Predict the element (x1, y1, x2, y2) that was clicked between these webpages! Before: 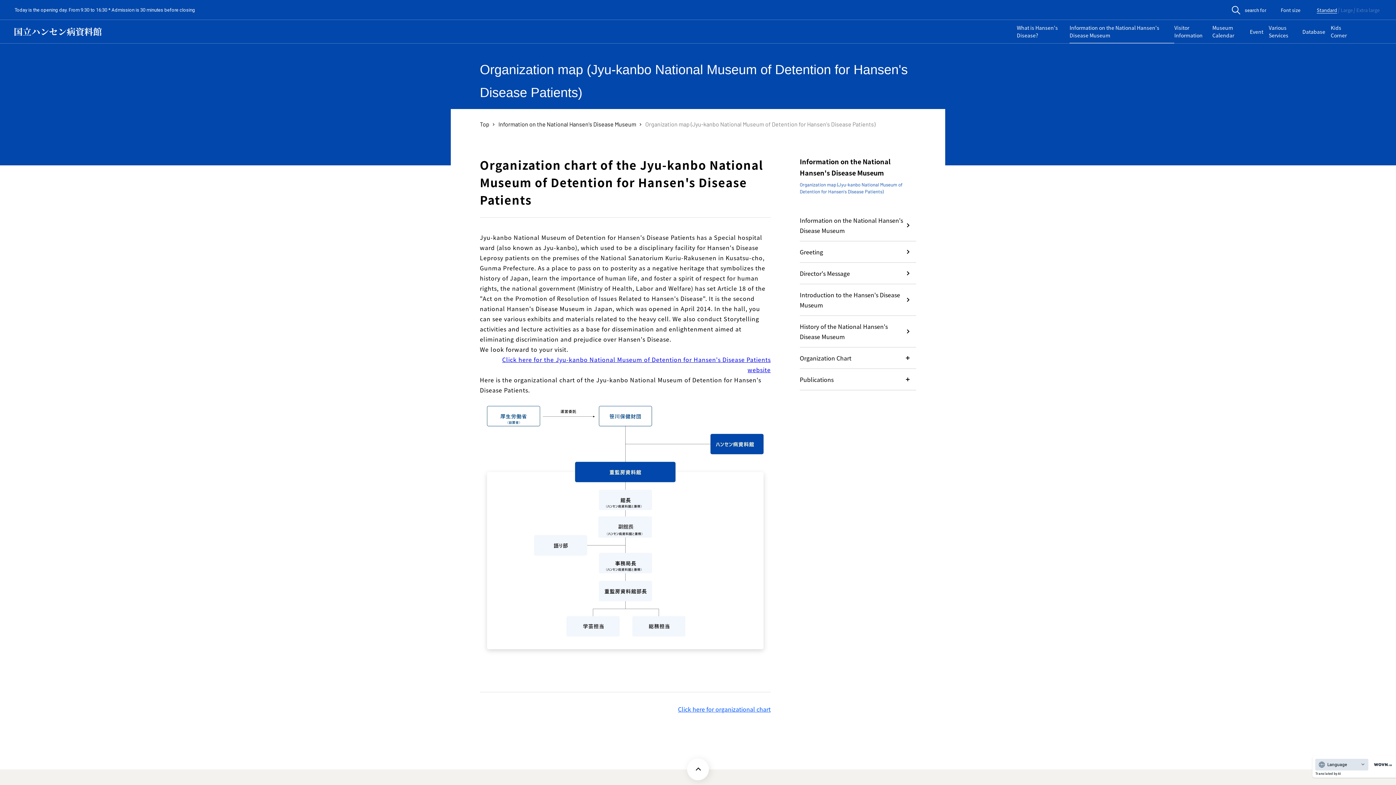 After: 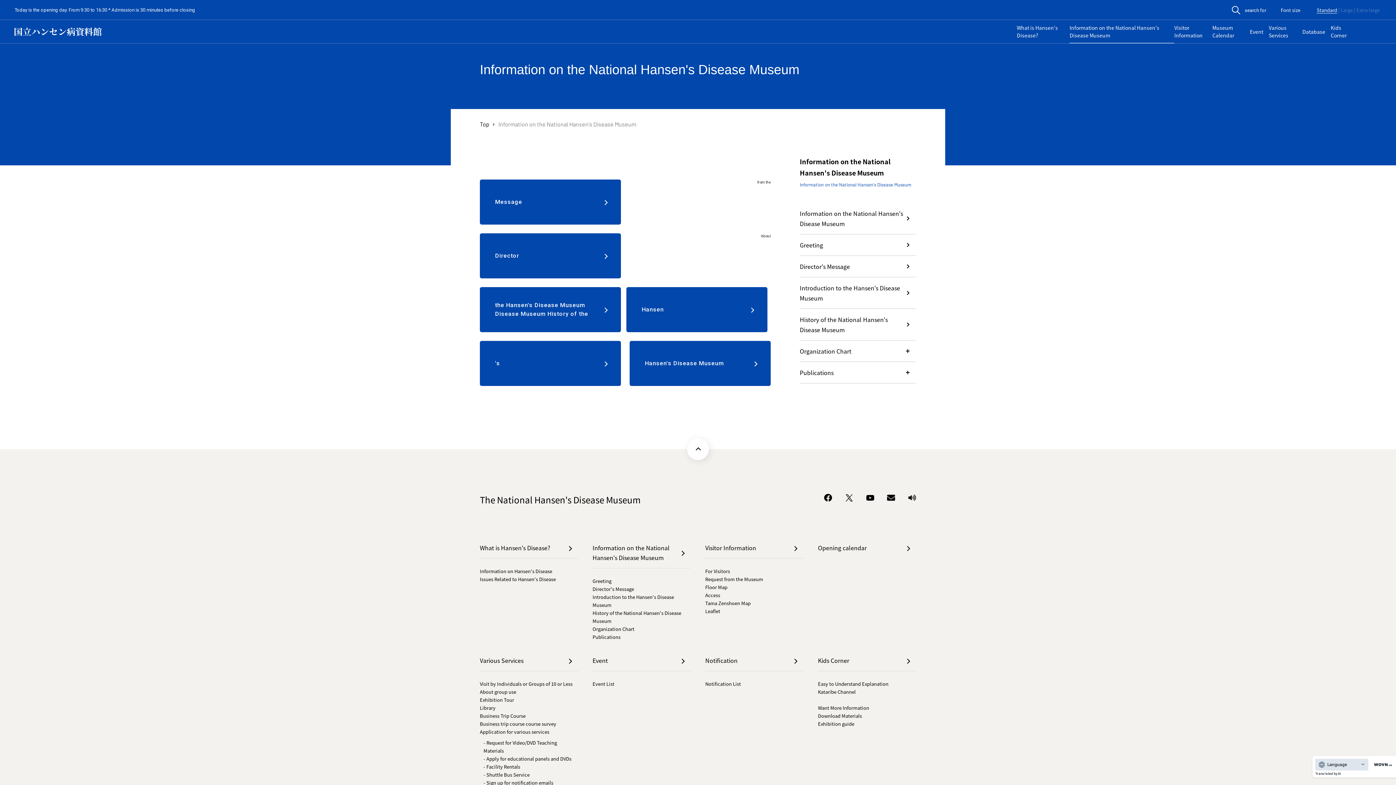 Action: label: Information on the National Hansen's Disease Museum bbox: (1069, 20, 1174, 43)